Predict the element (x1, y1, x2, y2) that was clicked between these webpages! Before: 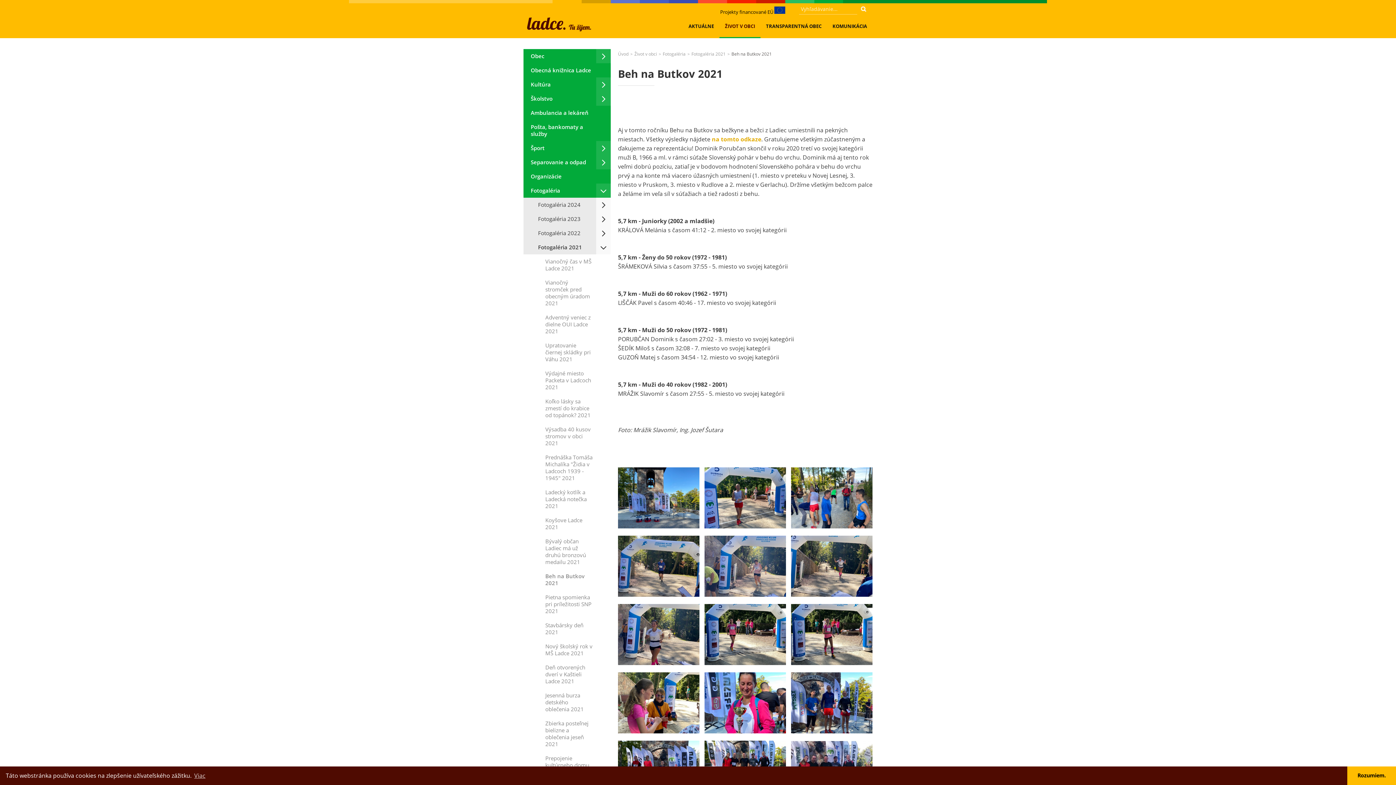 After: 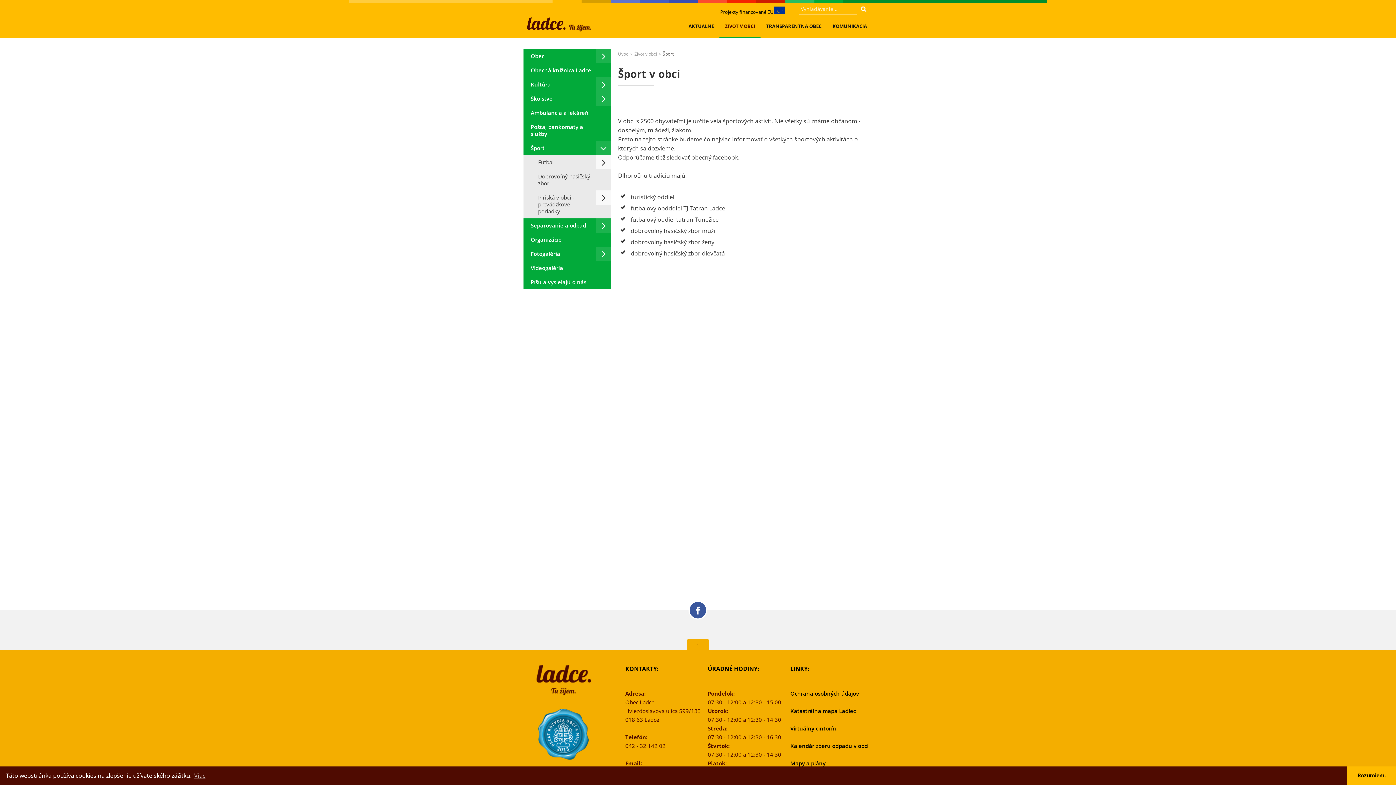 Action: label: Šport bbox: (523, 141, 610, 155)